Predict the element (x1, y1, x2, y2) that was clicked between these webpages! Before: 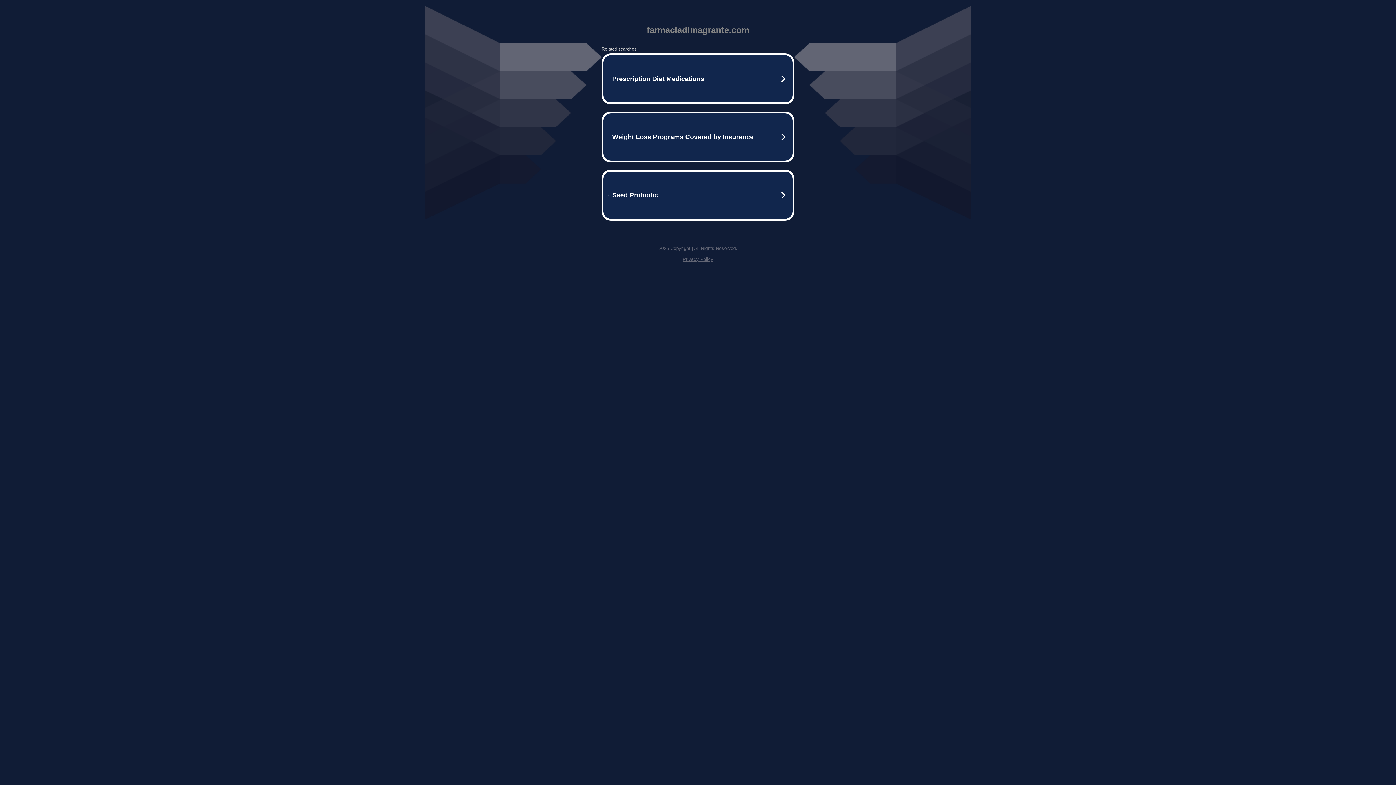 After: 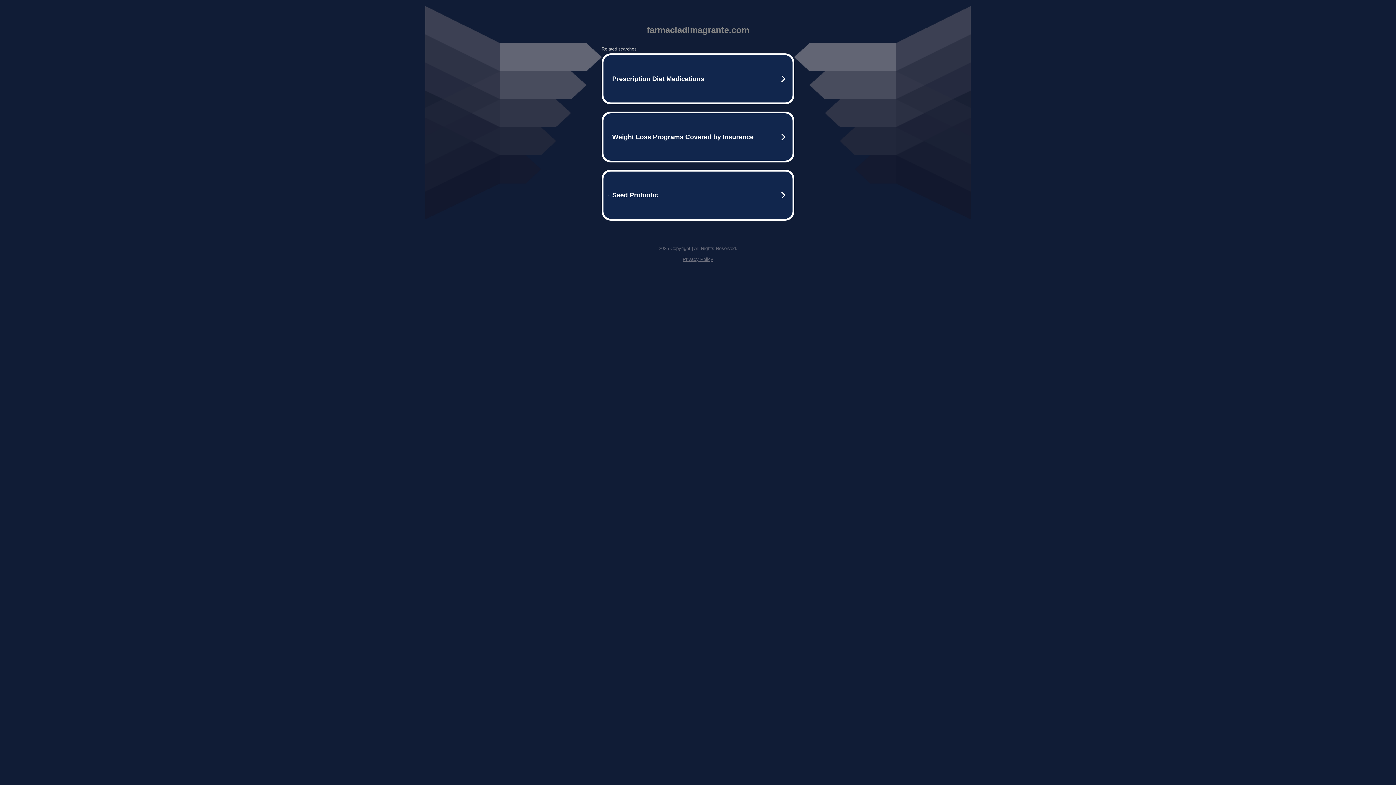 Action: bbox: (682, 256, 713, 262) label: Privacy Policy